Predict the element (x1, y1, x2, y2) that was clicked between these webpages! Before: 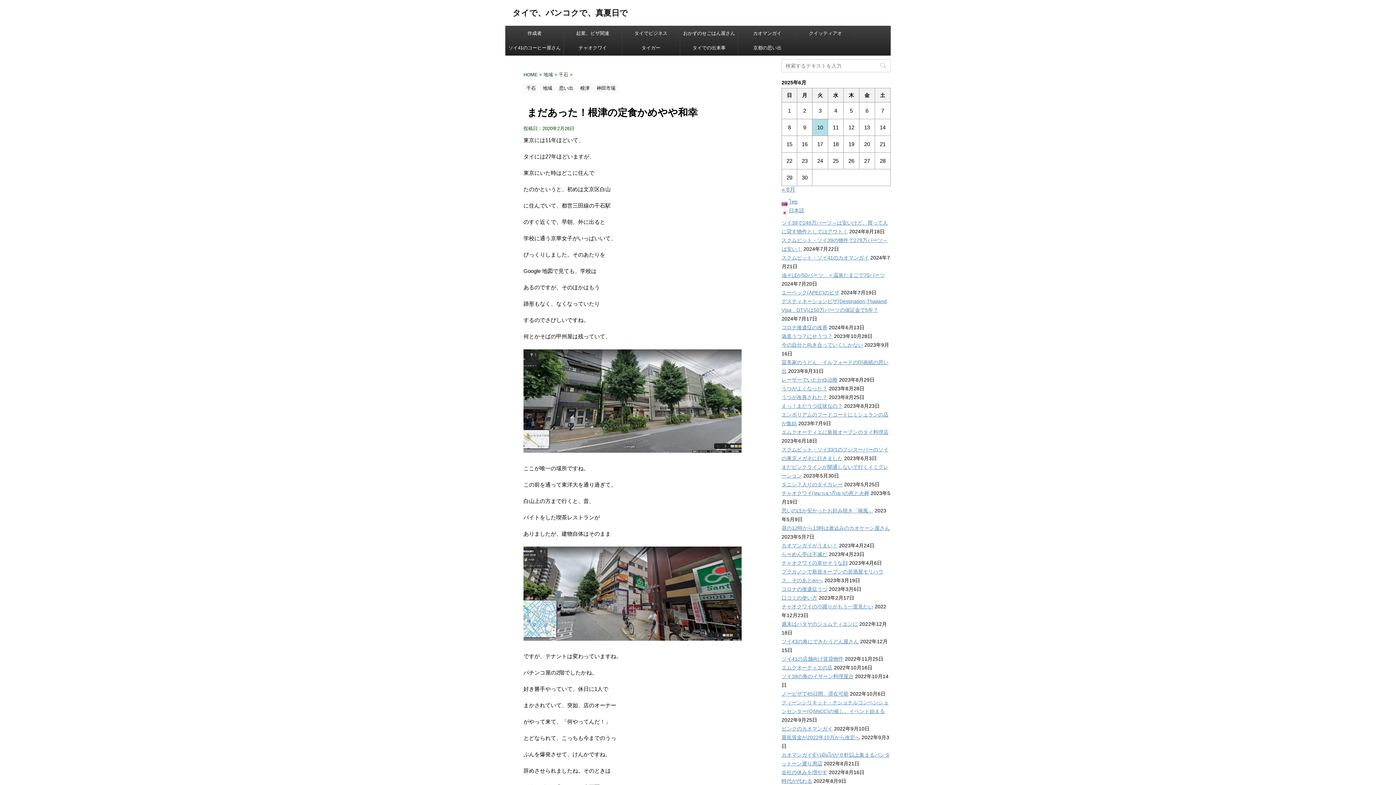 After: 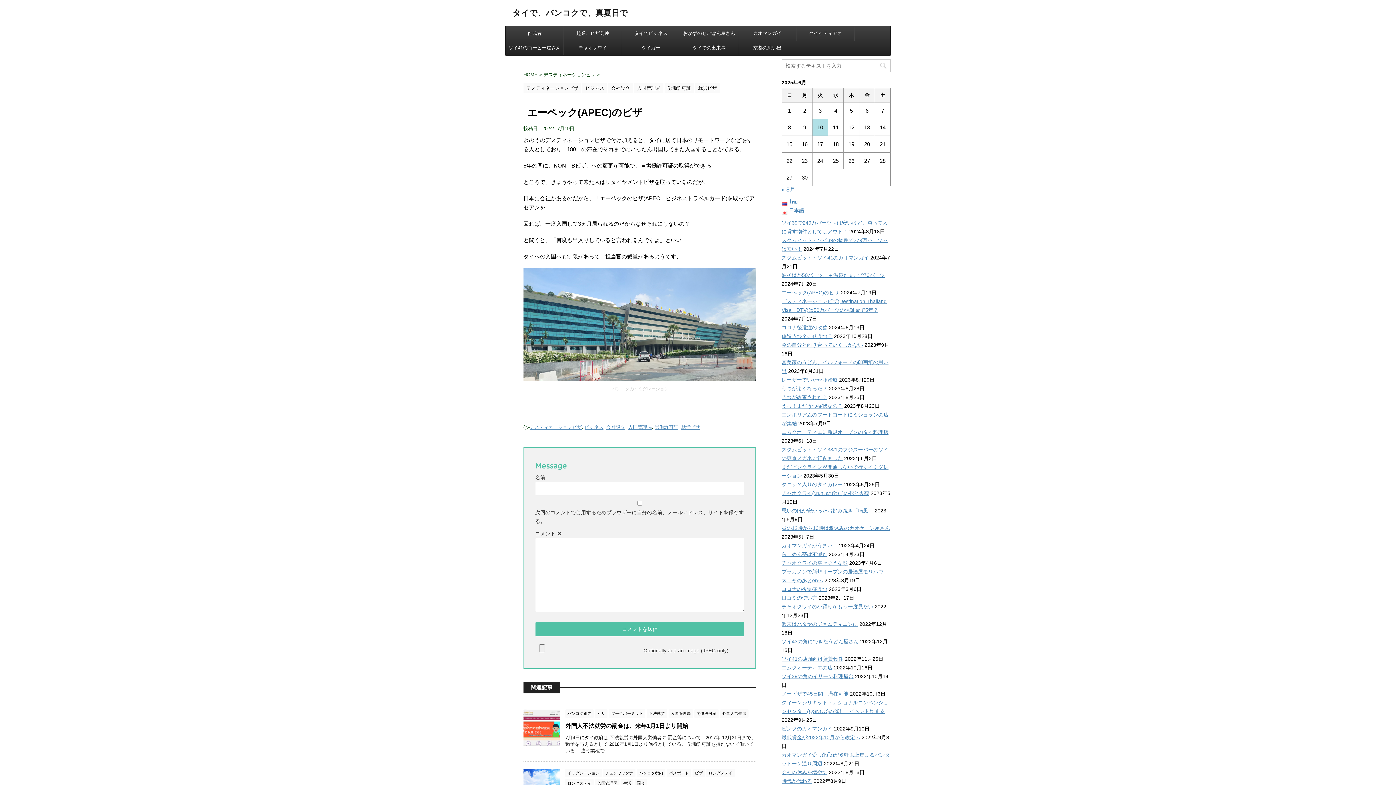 Action: label: エーペック(APEC)のビザ bbox: (781, 289, 839, 295)